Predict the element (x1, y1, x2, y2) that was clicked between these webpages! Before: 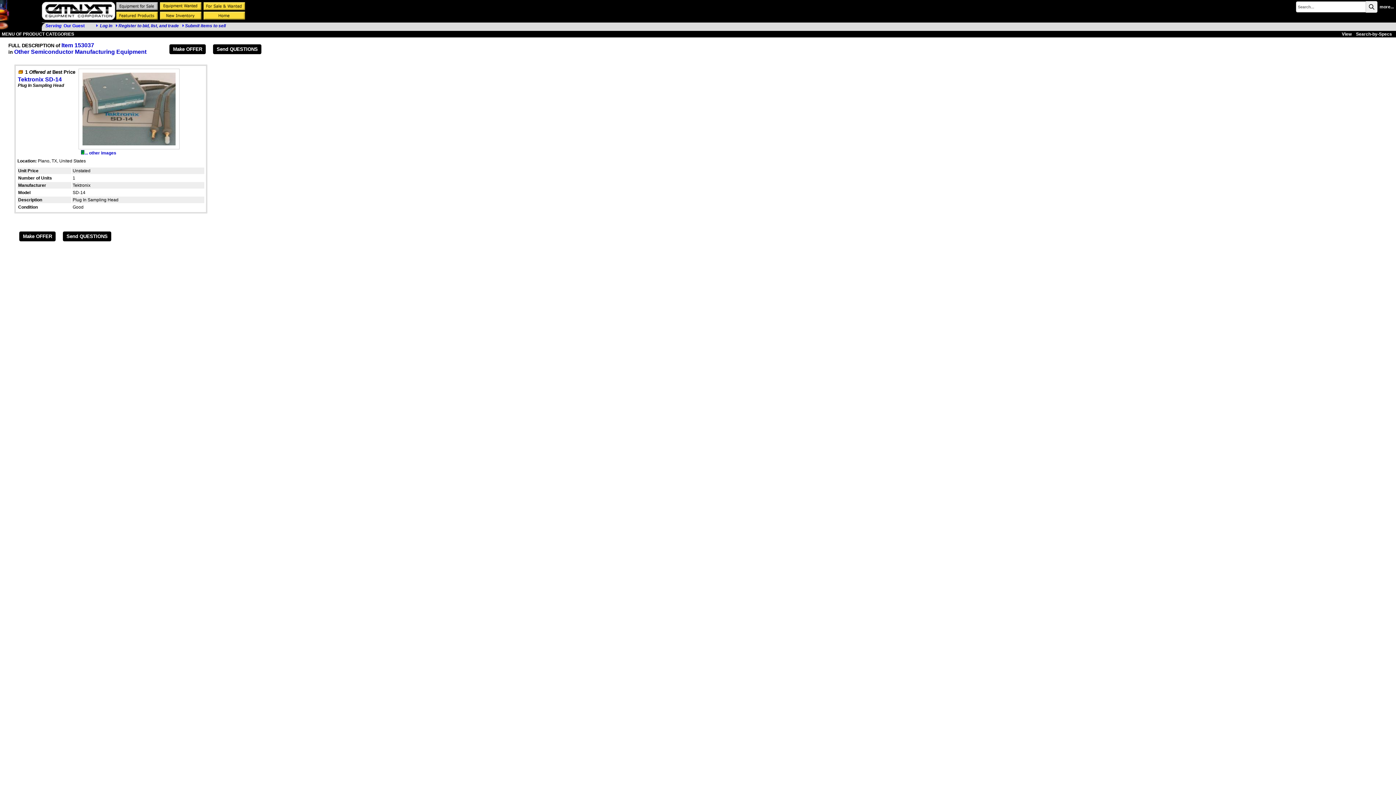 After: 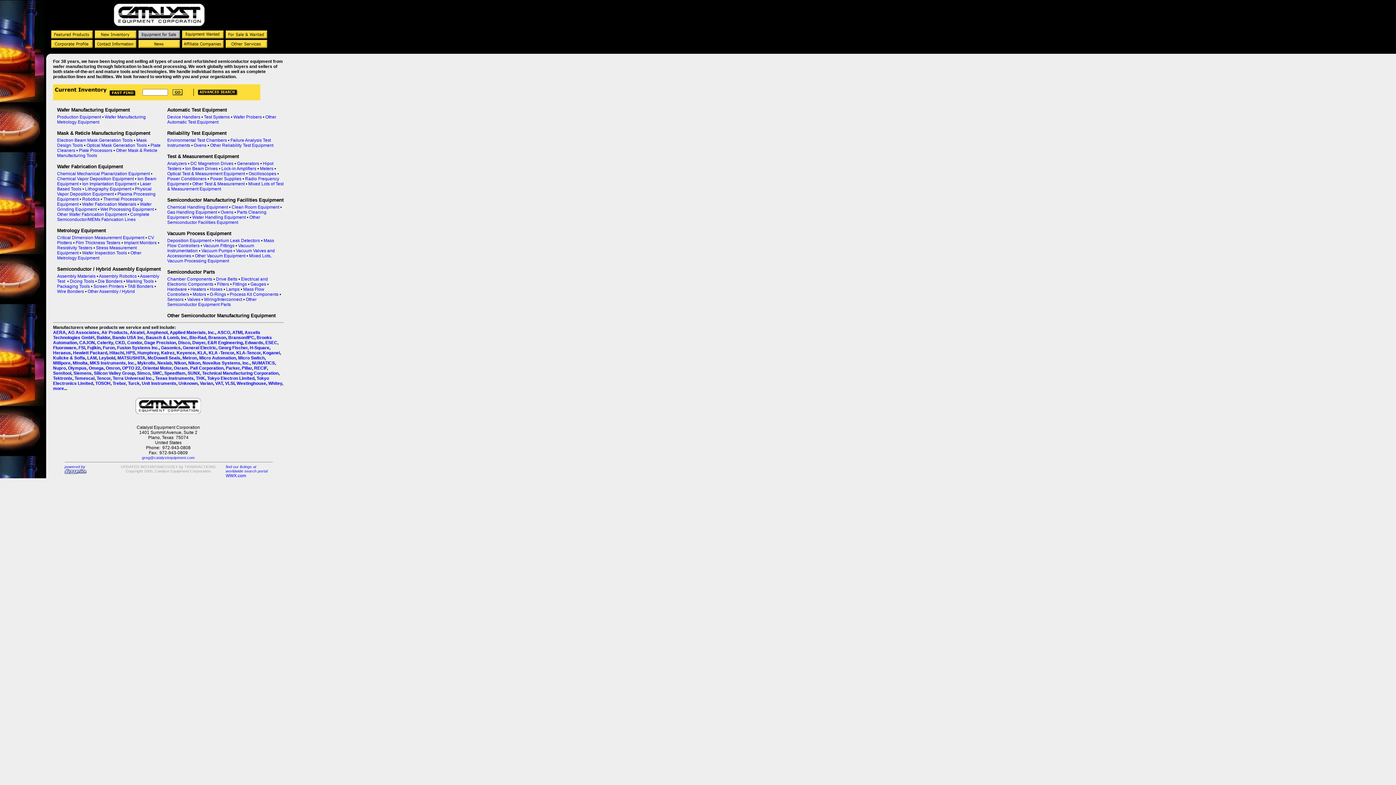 Action: bbox: (202, 16, 246, 21)